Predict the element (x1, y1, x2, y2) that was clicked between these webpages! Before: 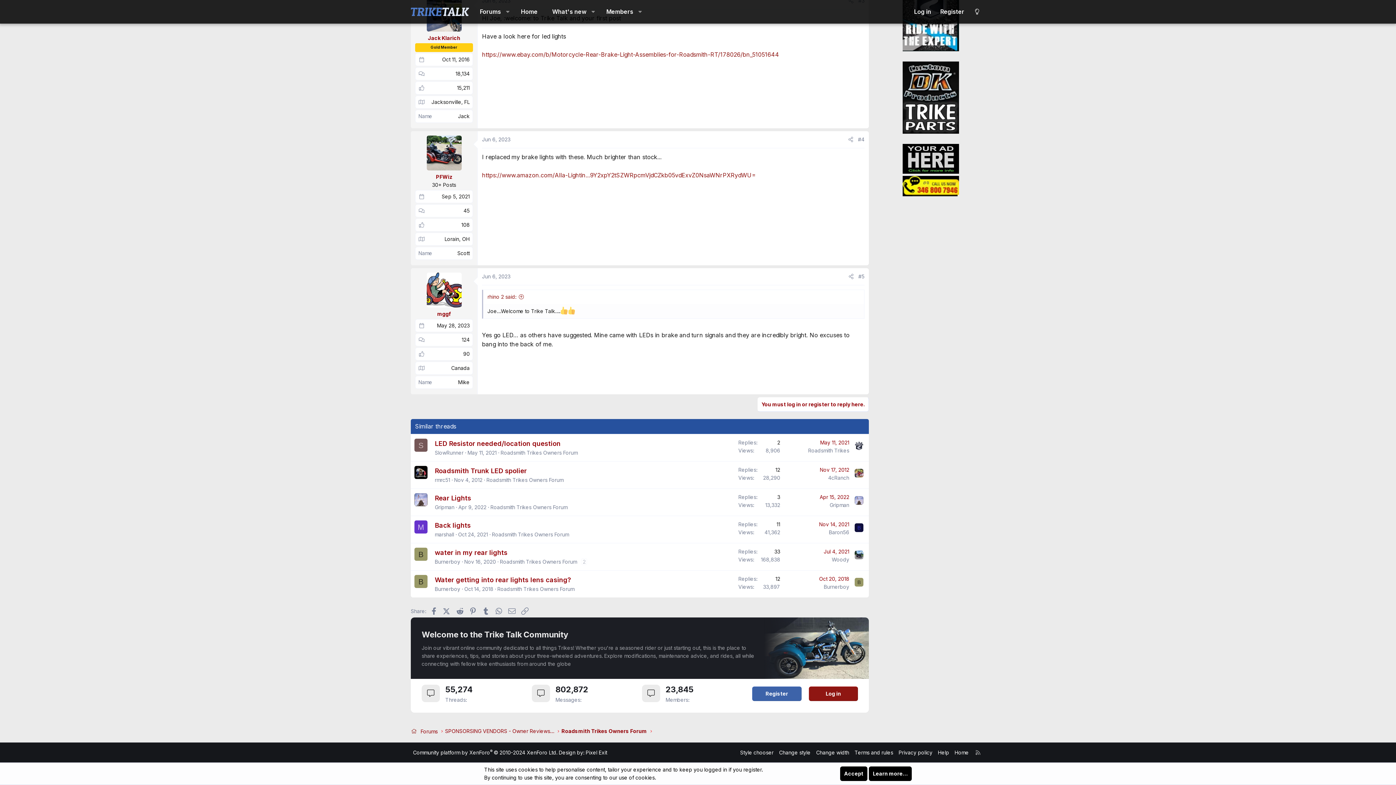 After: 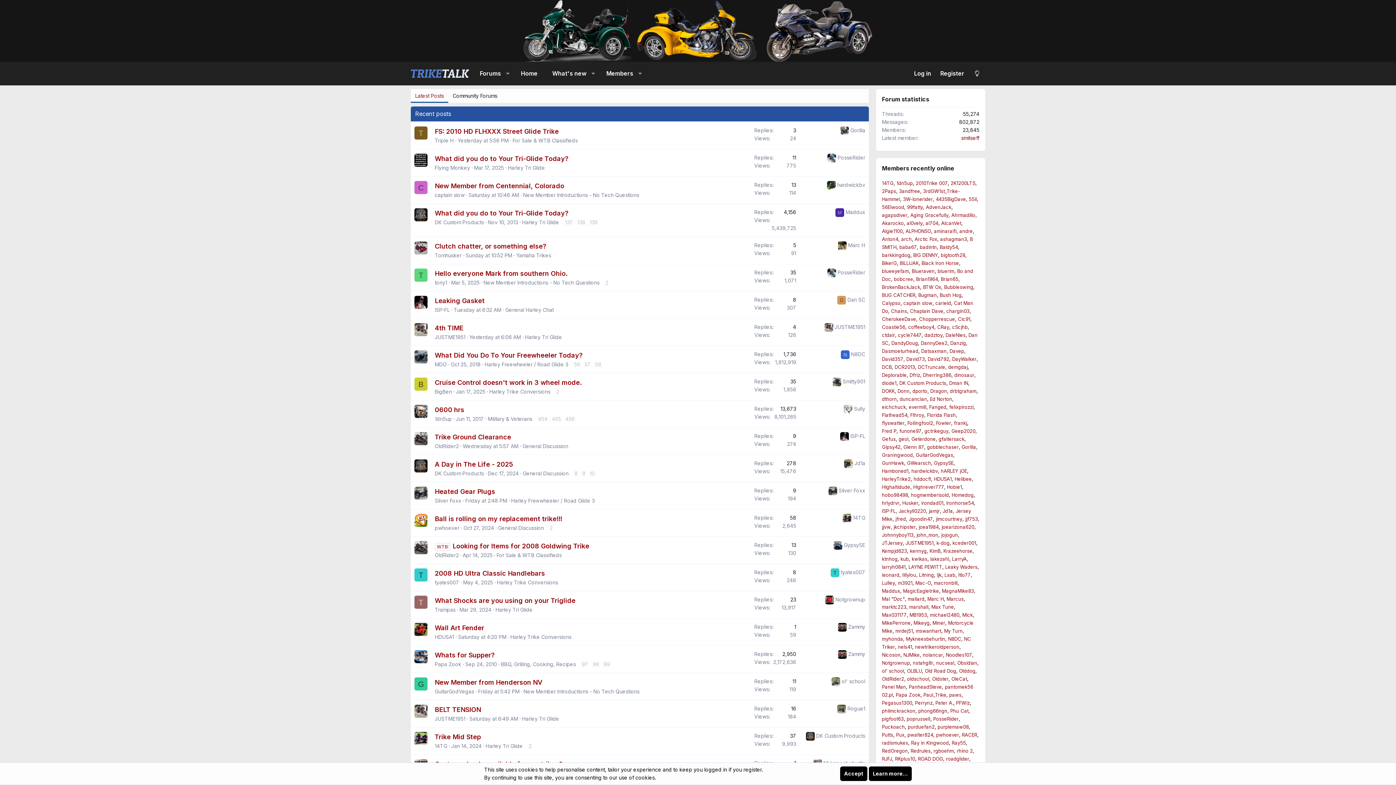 Action: bbox: (410, 7, 469, 15)